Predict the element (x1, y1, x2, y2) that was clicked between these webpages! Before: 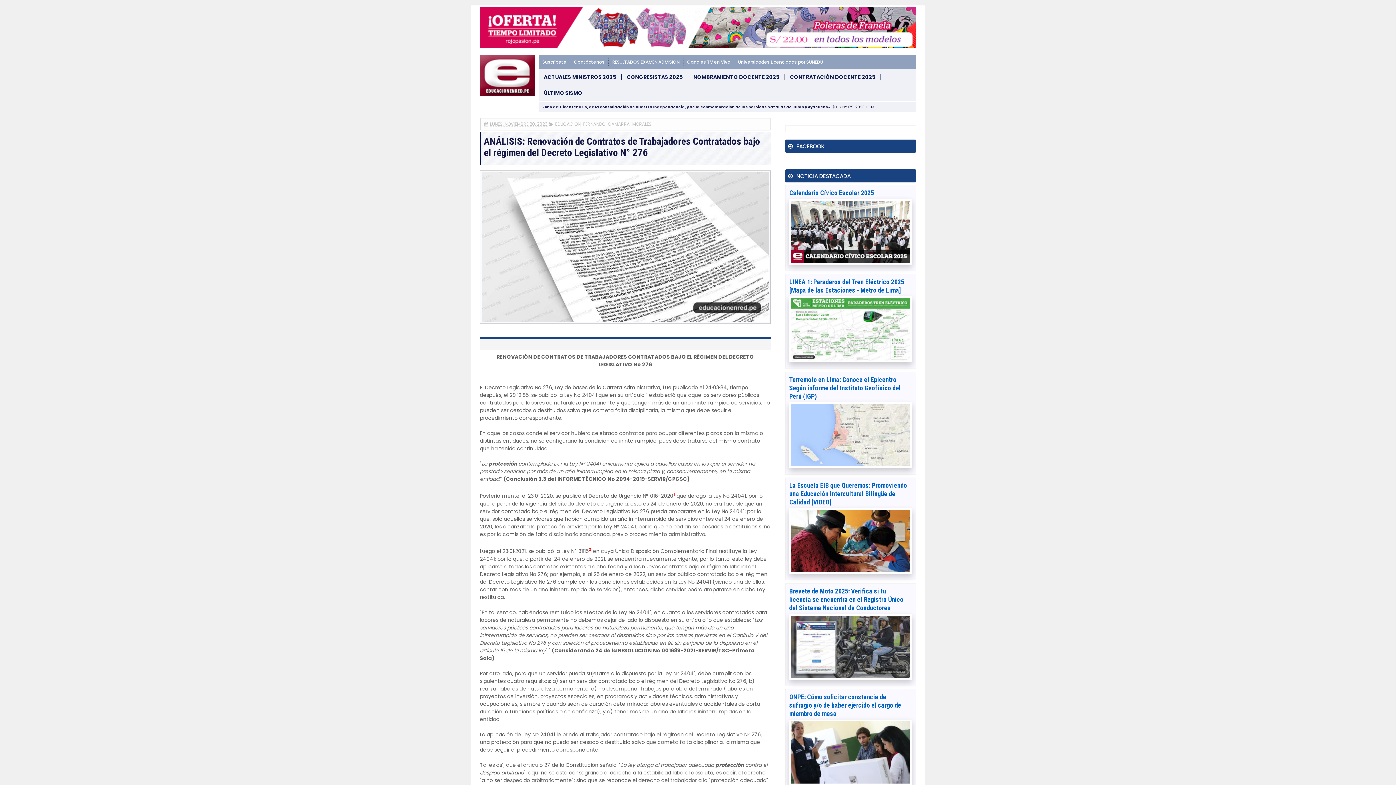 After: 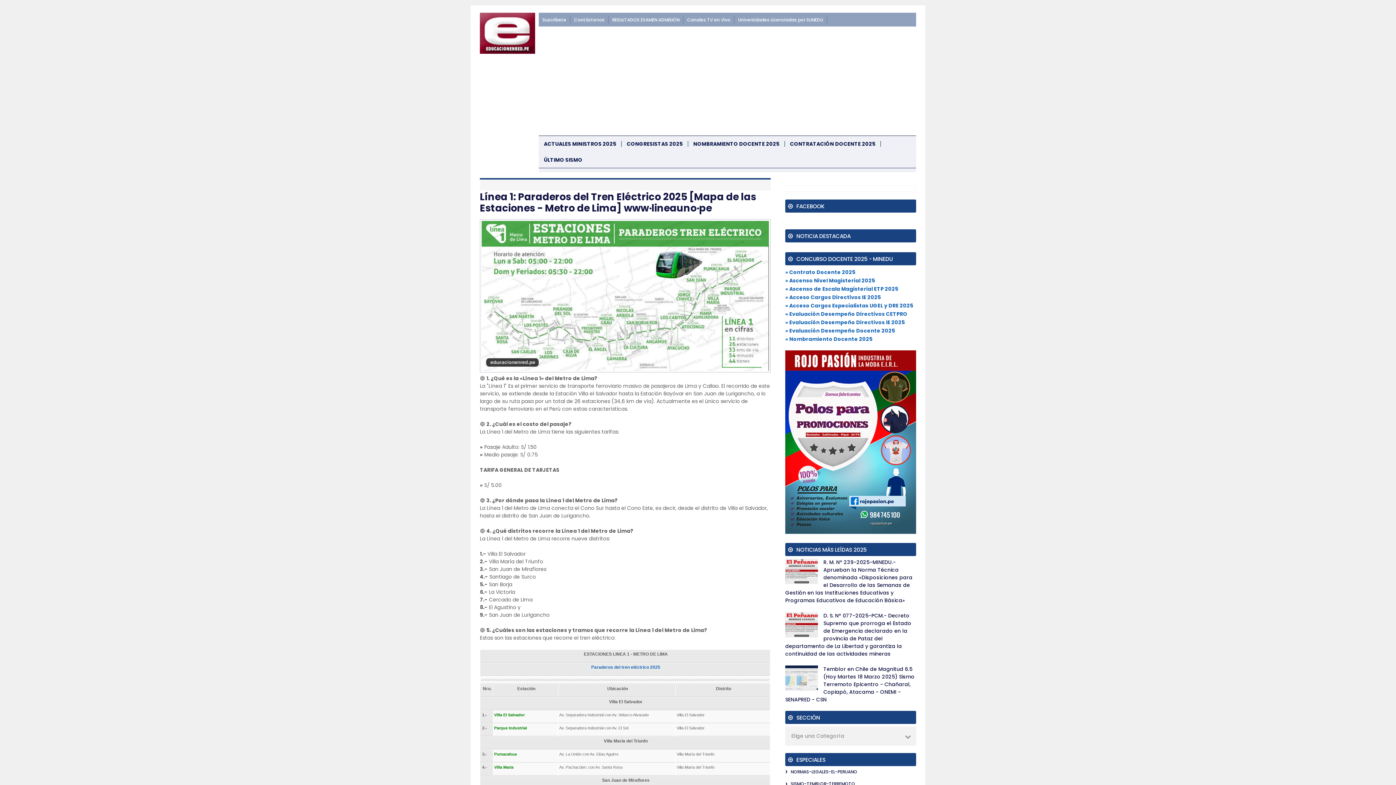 Action: label: LINEA 1: Paraderos del Tren Eléctrico 2025 [Mapa de las Estaciones - Metro de Lima] bbox: (789, 278, 904, 294)